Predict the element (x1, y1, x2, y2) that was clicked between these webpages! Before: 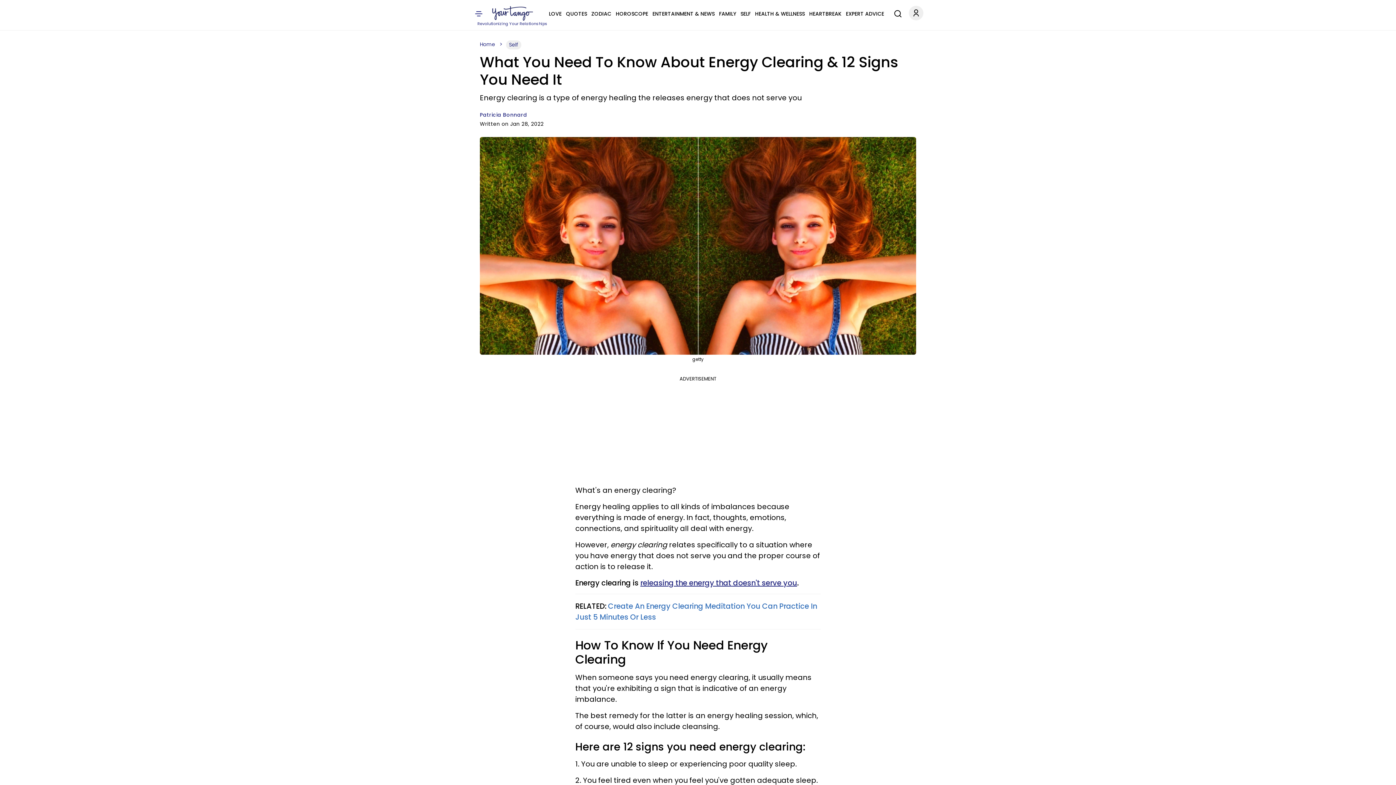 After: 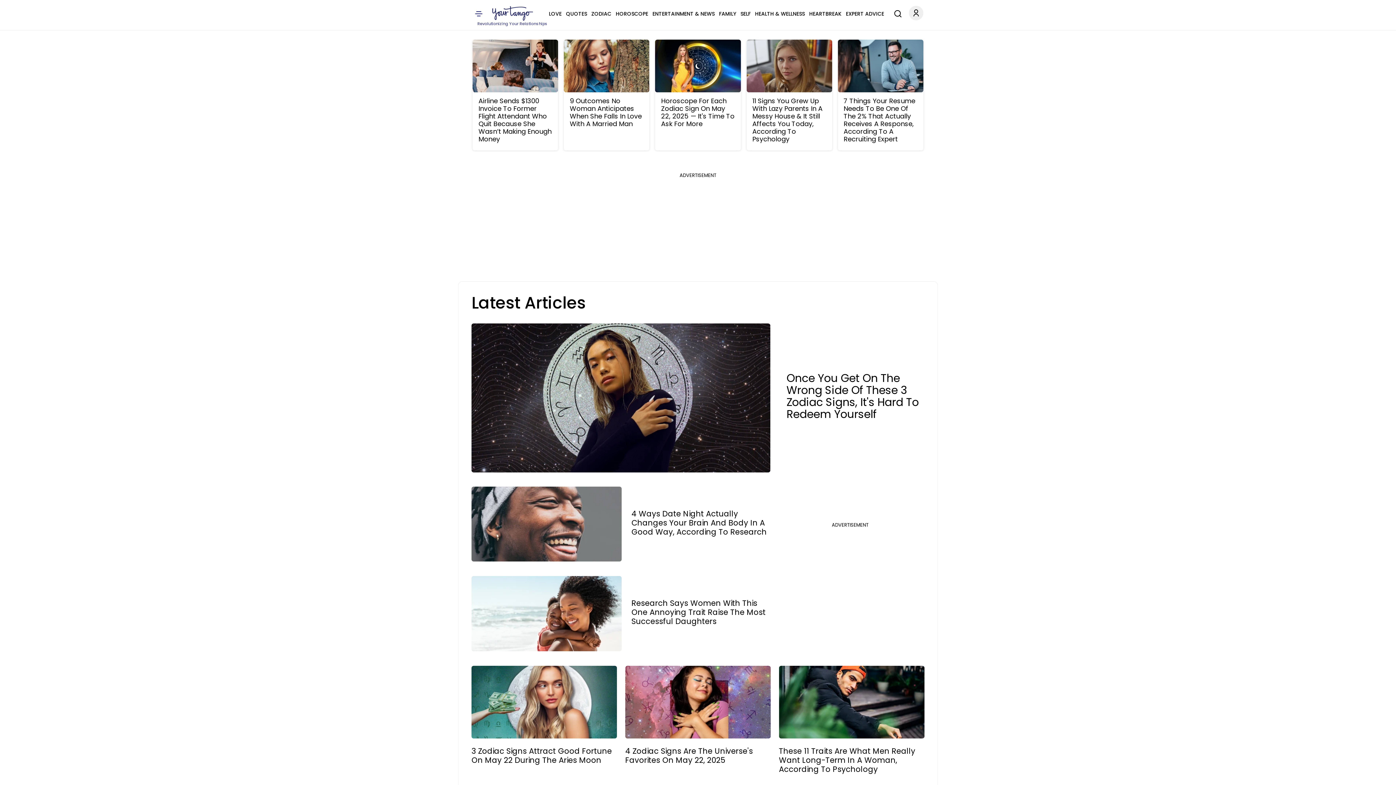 Action: bbox: (492, 6, 532, 20)